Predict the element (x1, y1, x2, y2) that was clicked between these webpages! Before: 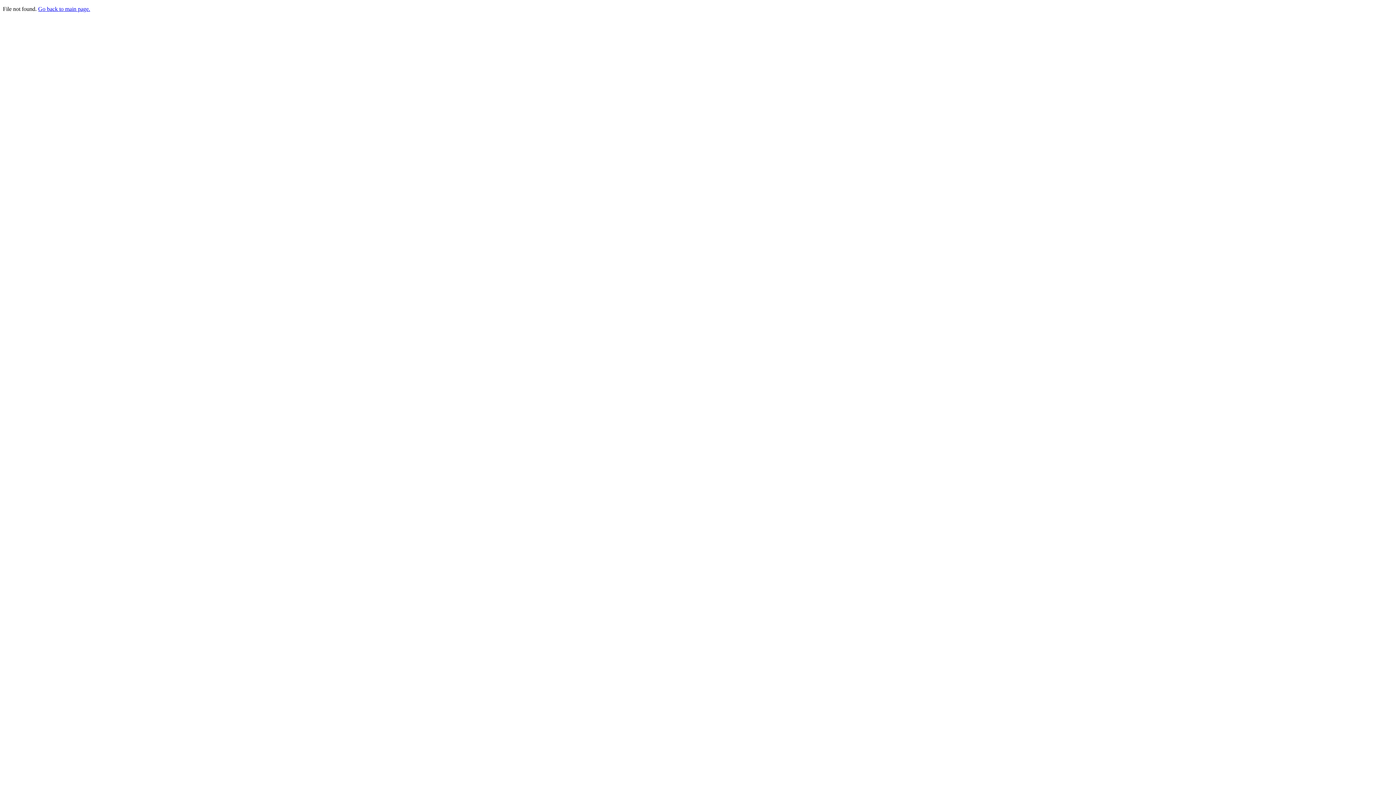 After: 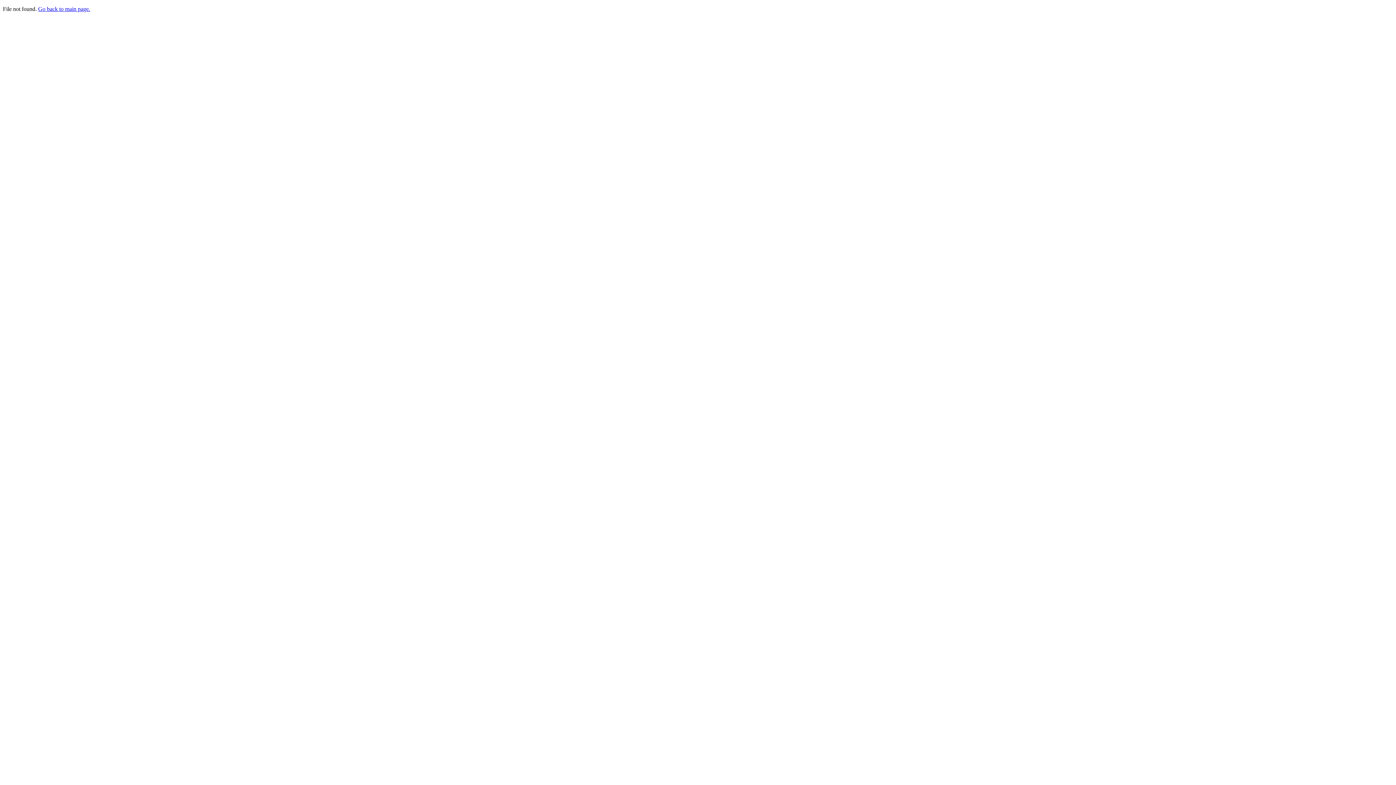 Action: bbox: (38, 5, 90, 12) label: Go back to main page.